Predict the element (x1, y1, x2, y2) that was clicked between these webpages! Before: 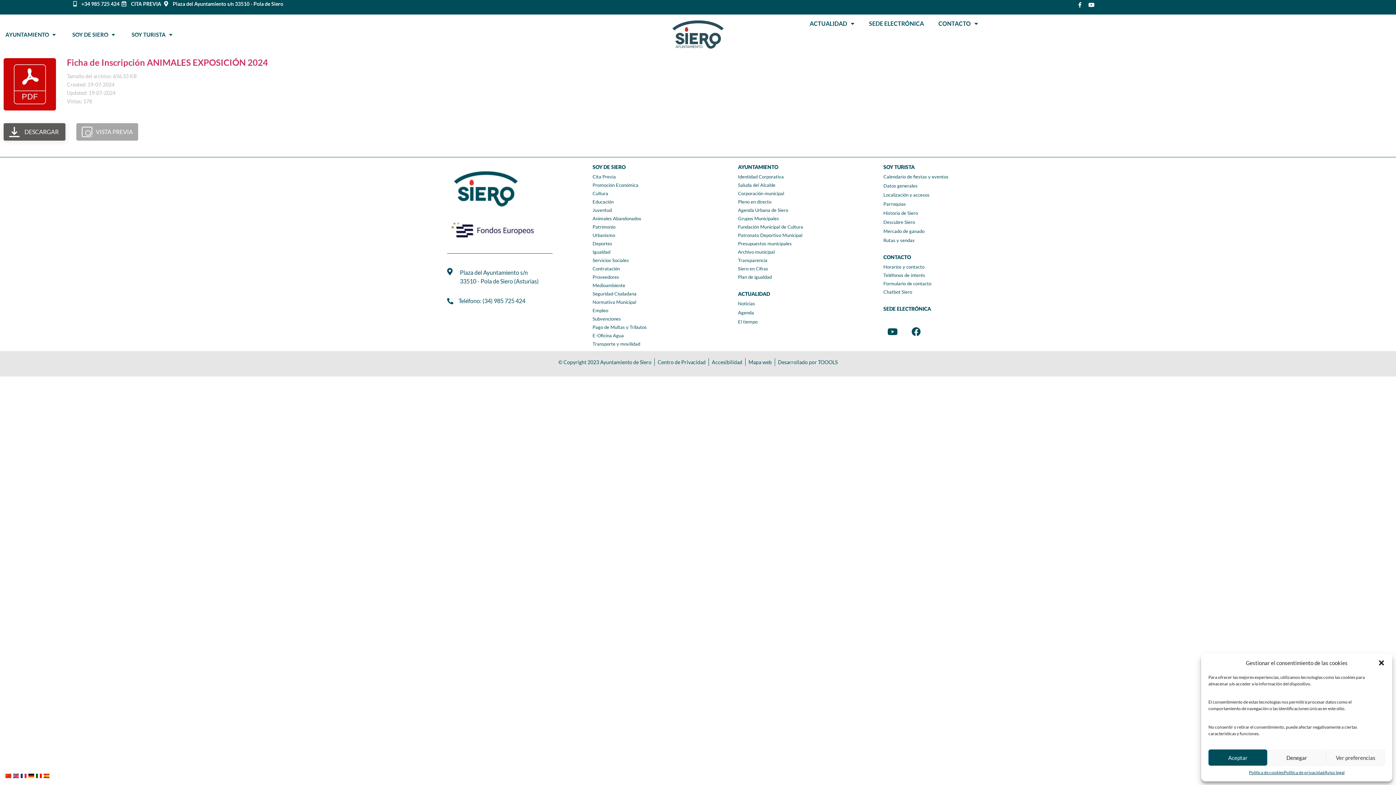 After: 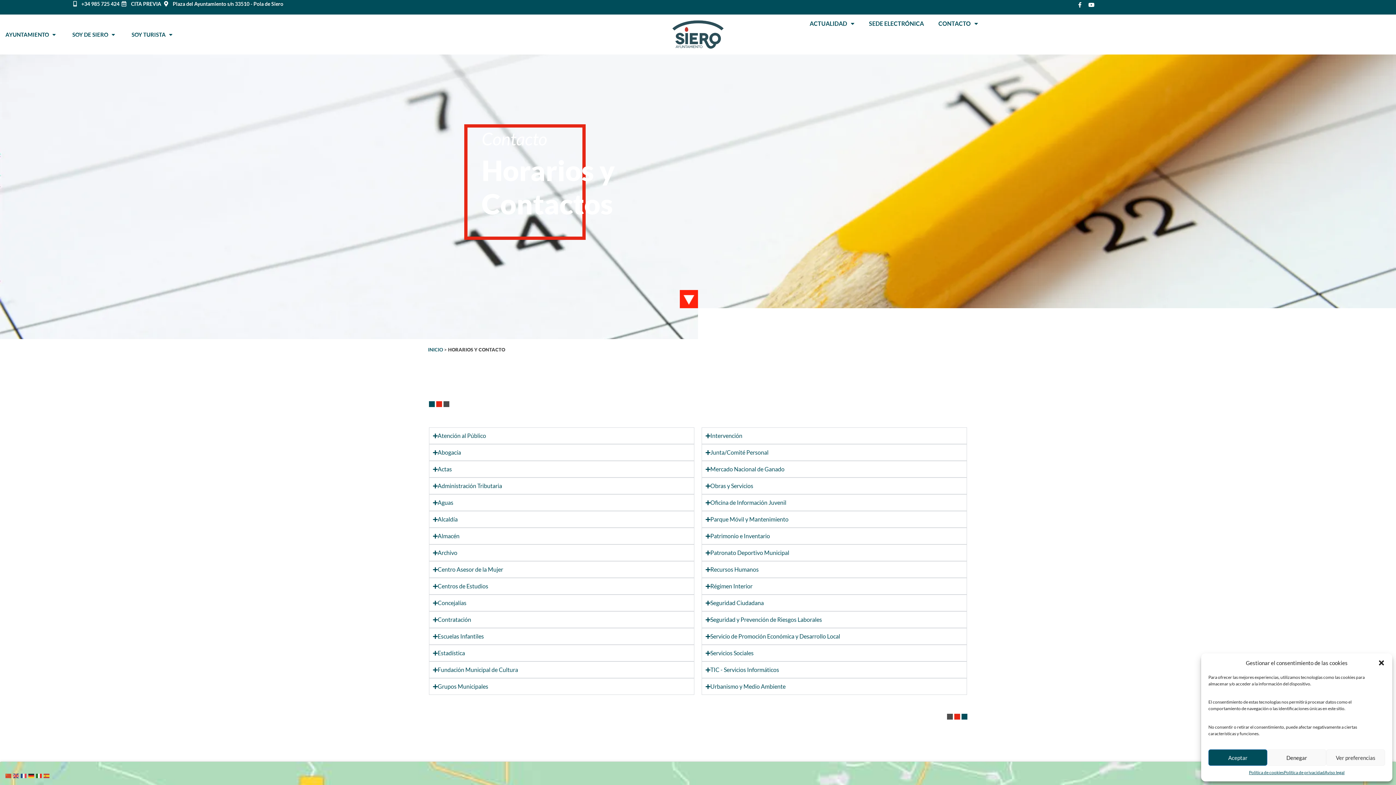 Action: bbox: (883, 263, 1021, 270) label: Horarios y contacto